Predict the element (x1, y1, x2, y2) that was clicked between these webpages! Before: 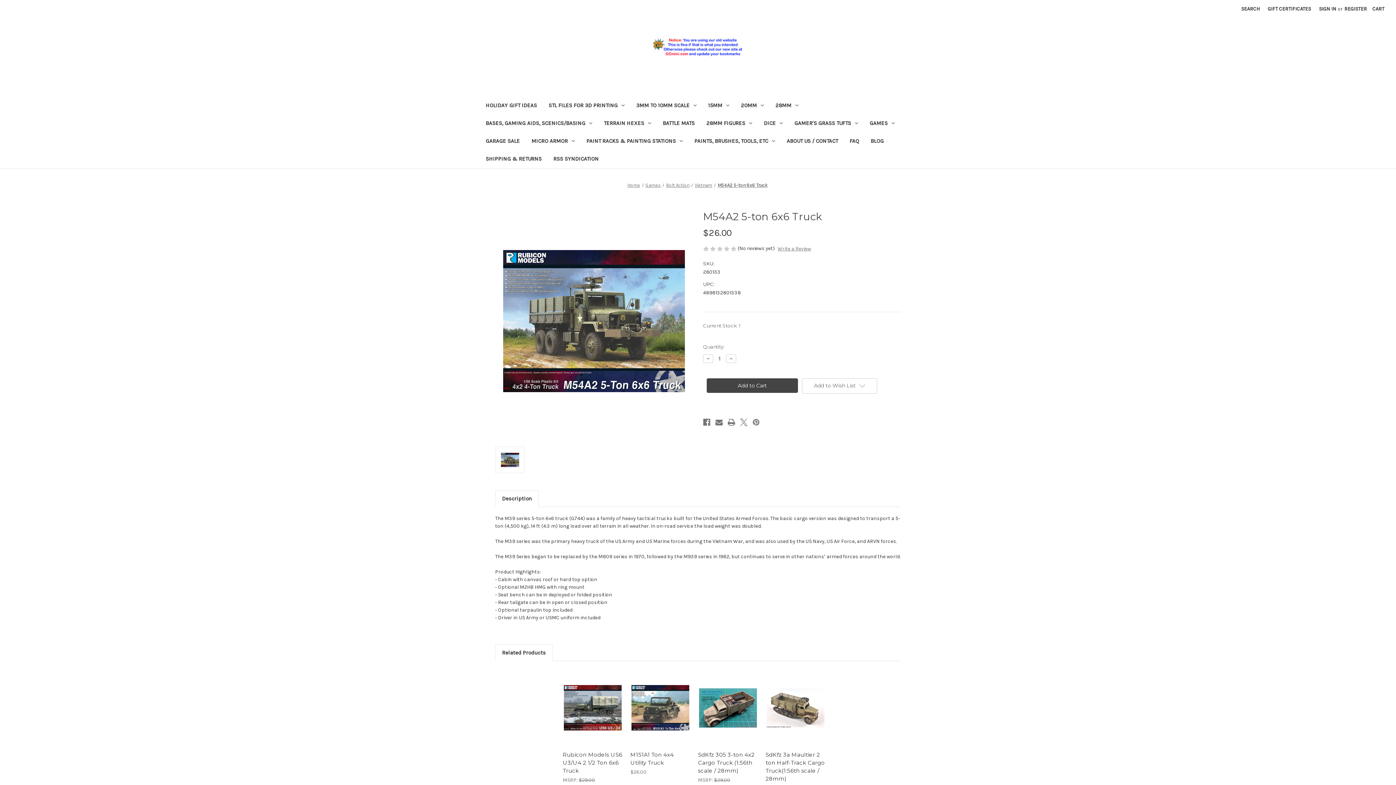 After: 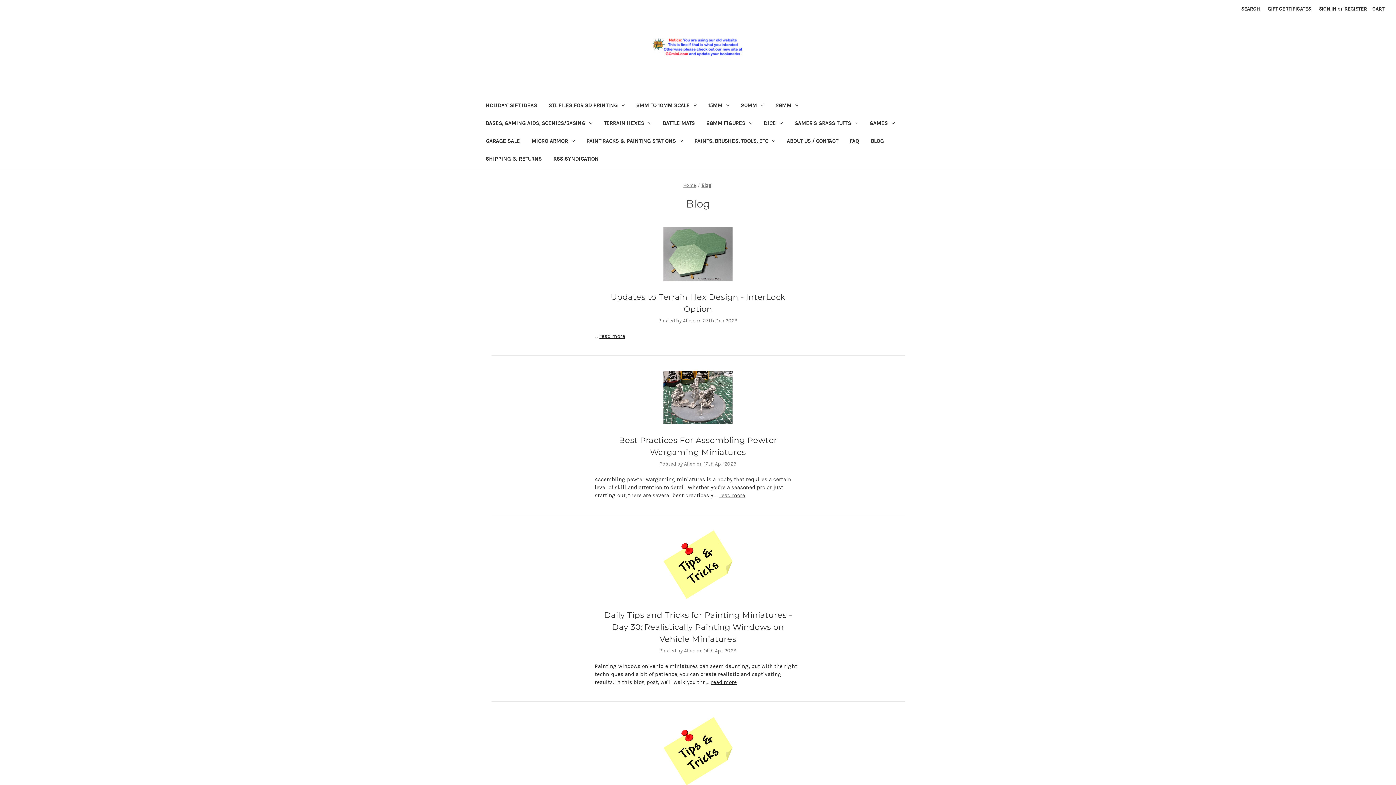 Action: label: Blog bbox: (865, 133, 889, 150)